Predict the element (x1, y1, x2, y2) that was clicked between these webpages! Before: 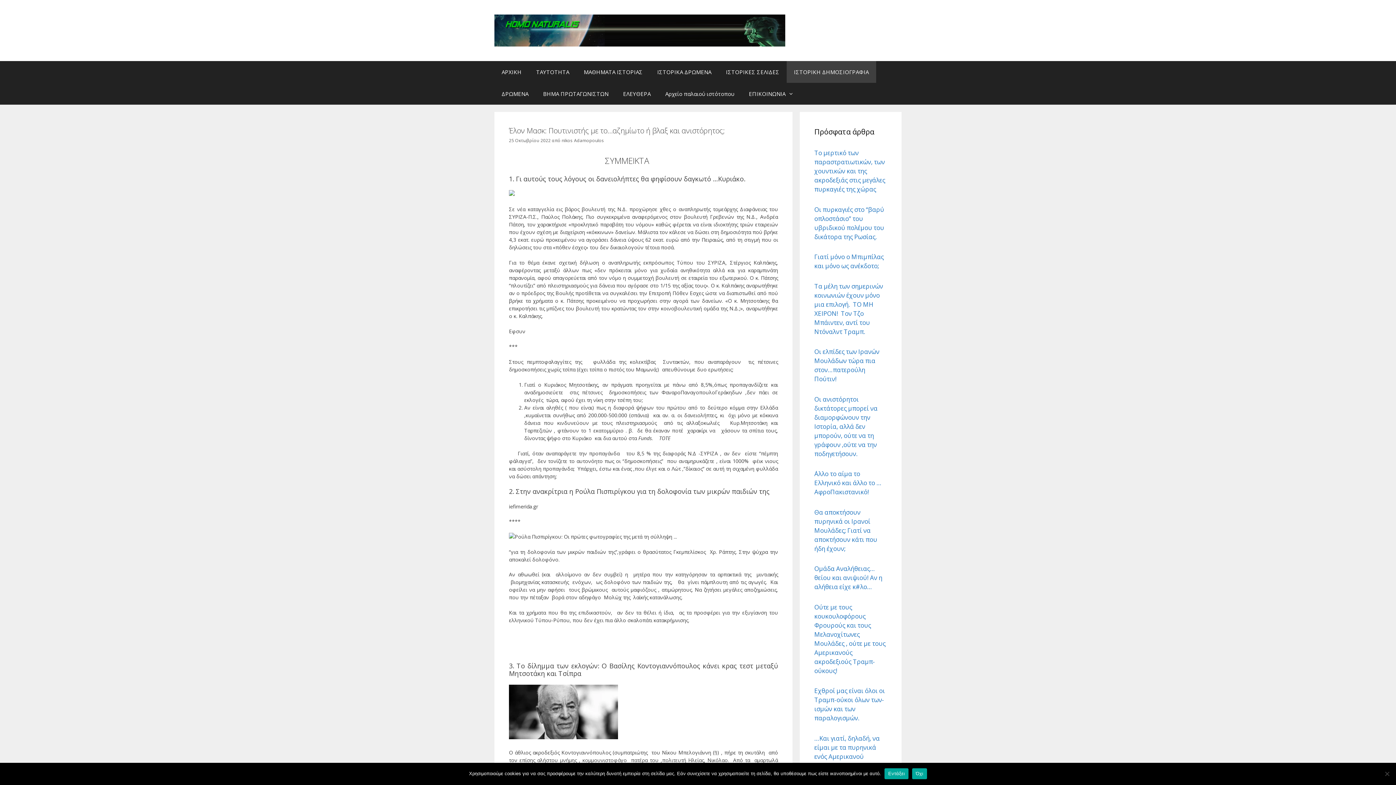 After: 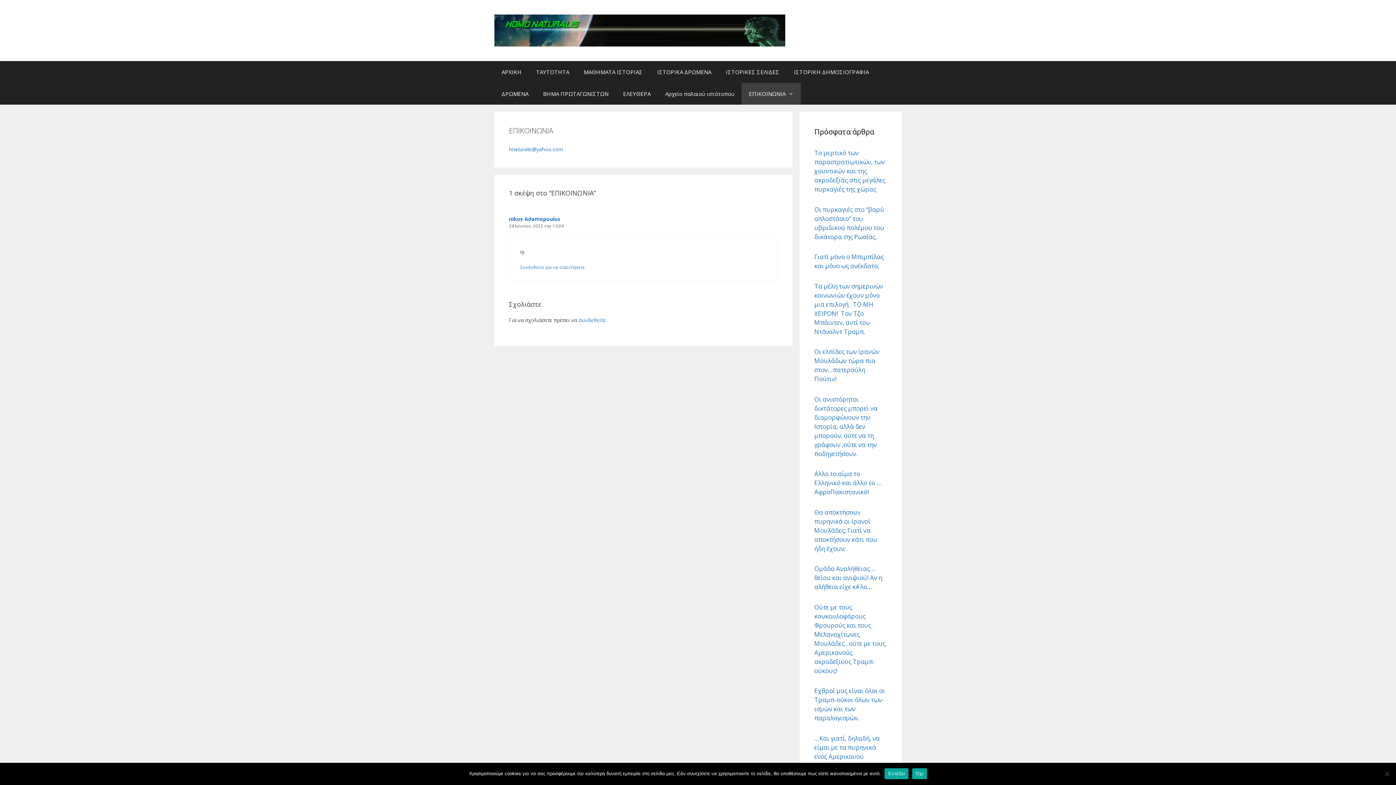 Action: bbox: (741, 83, 801, 104) label: ΕΠΙΚΟΙΝΩΝΙΑ